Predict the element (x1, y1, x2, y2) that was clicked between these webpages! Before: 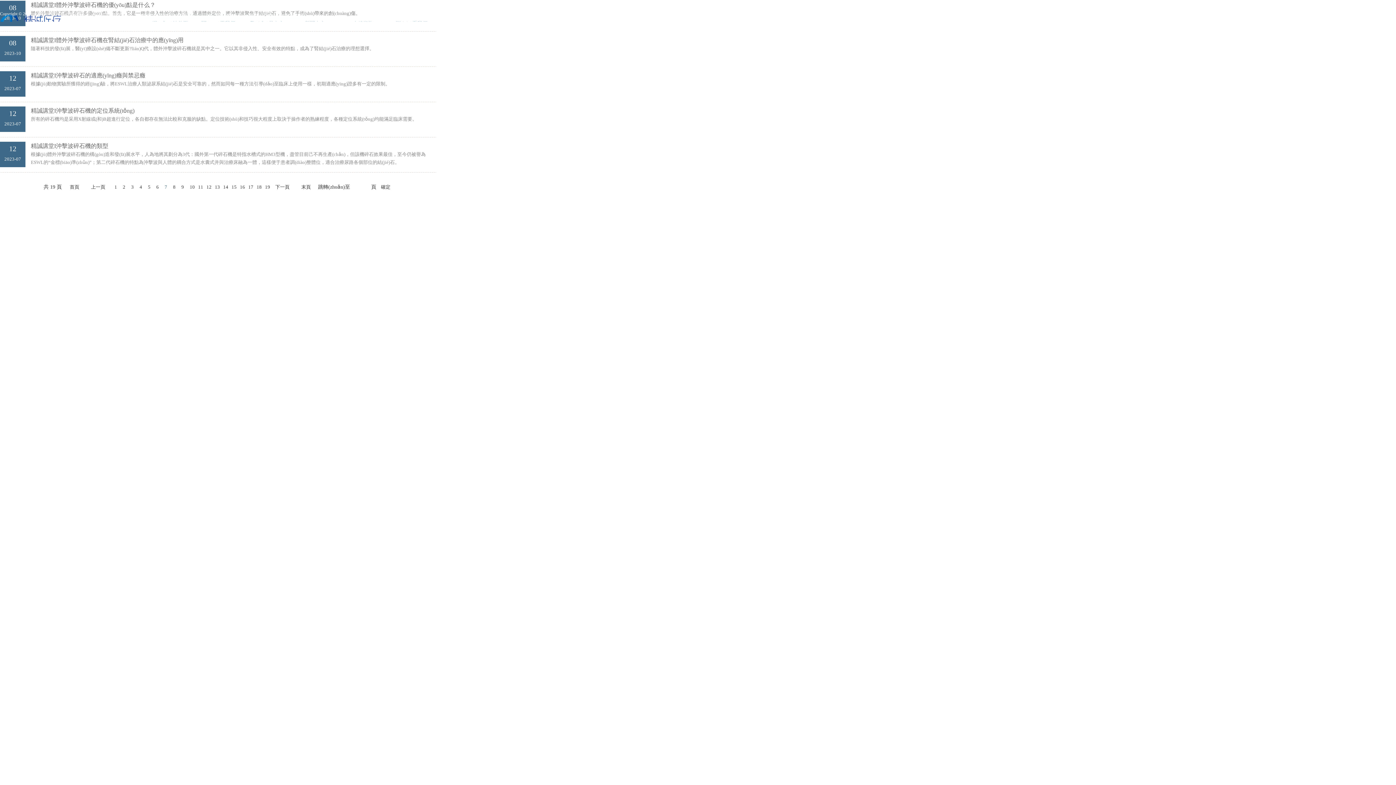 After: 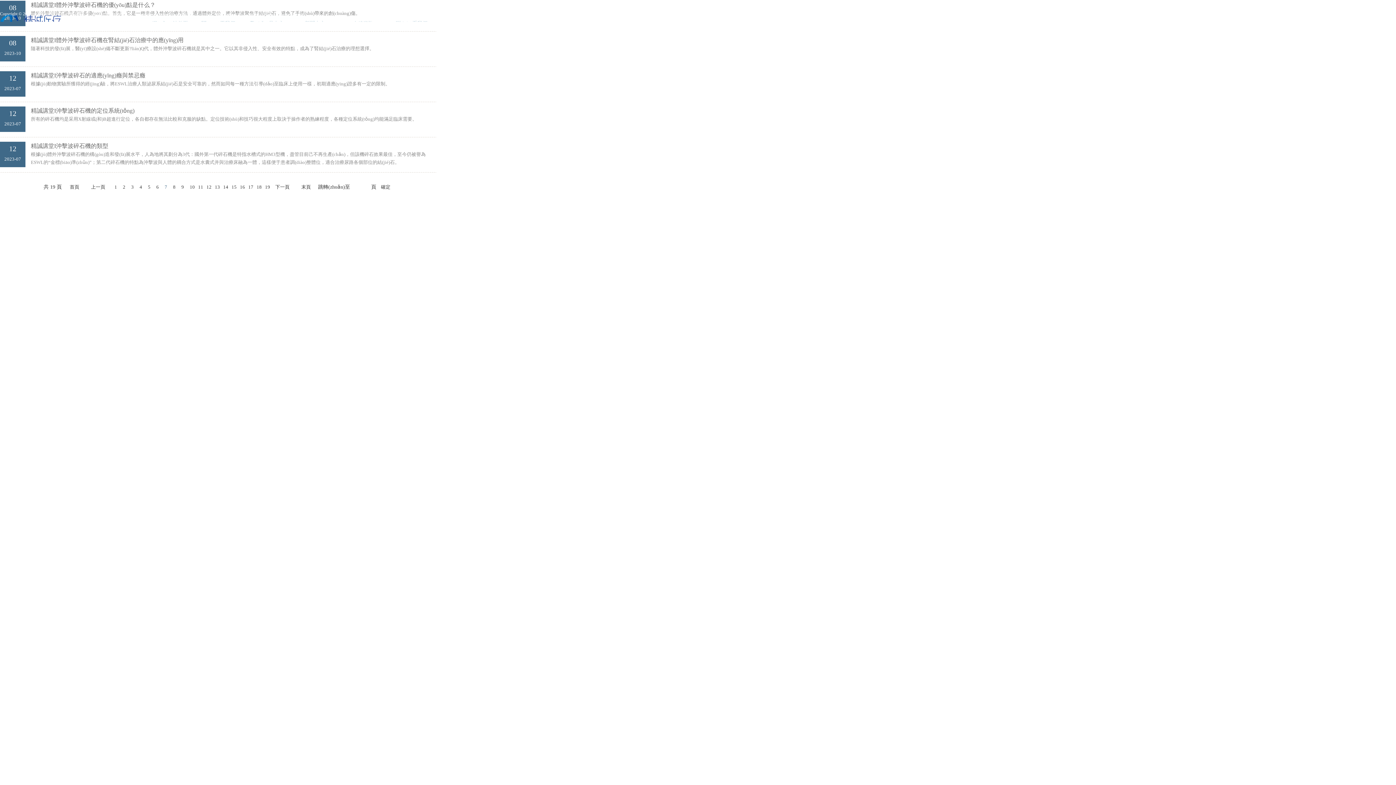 Action: label: 確定 bbox: (378, 182, 392, 192)